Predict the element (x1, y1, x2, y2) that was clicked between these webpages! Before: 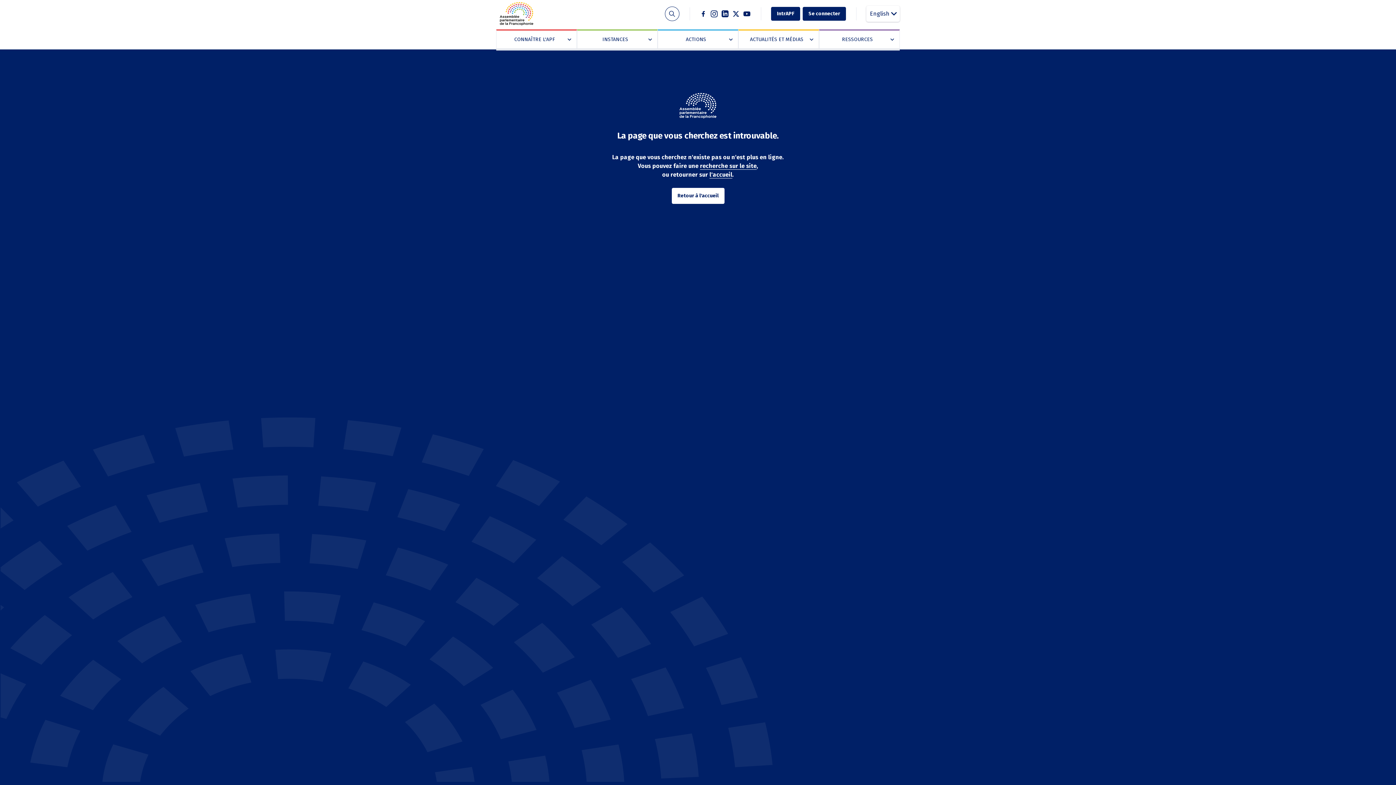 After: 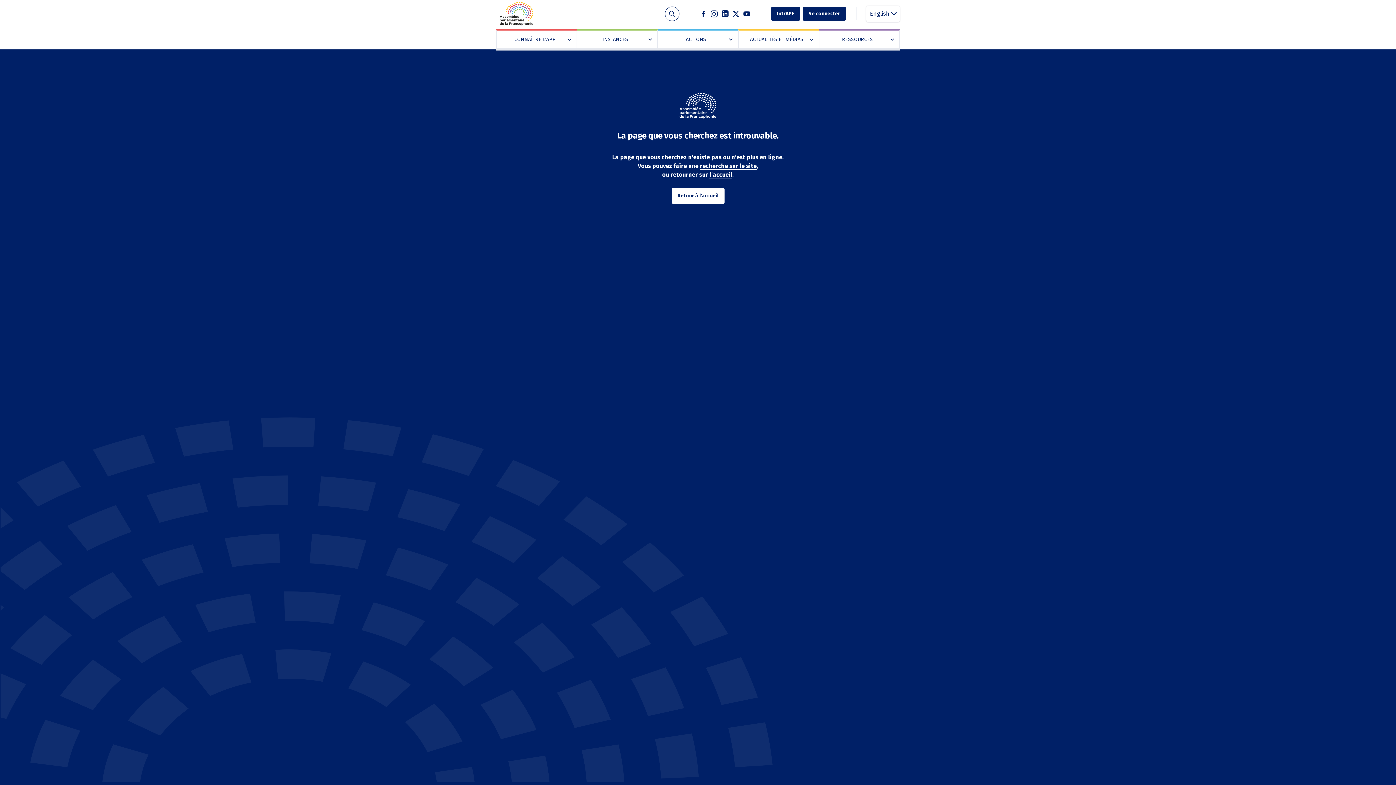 Action: label: Instagram bbox: (710, 10, 718, 17)